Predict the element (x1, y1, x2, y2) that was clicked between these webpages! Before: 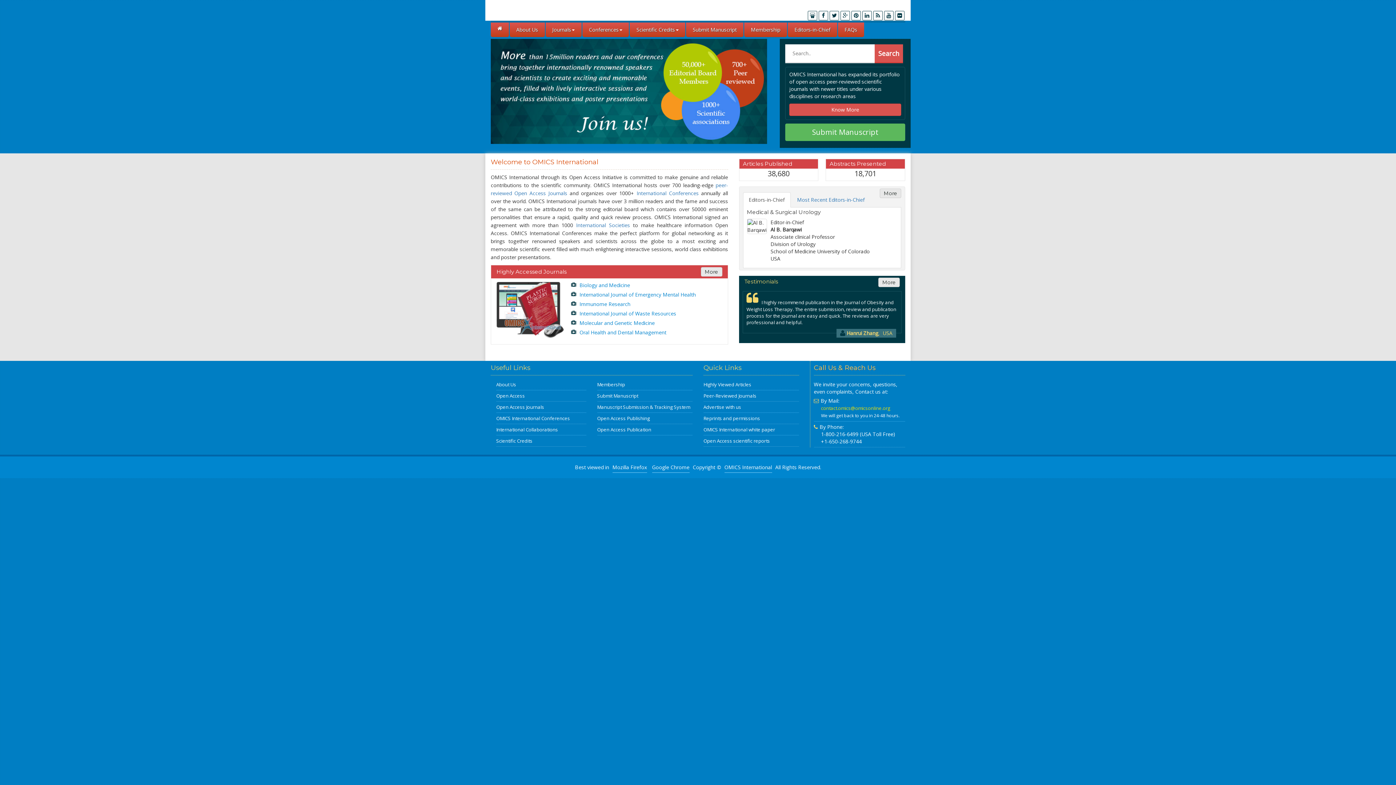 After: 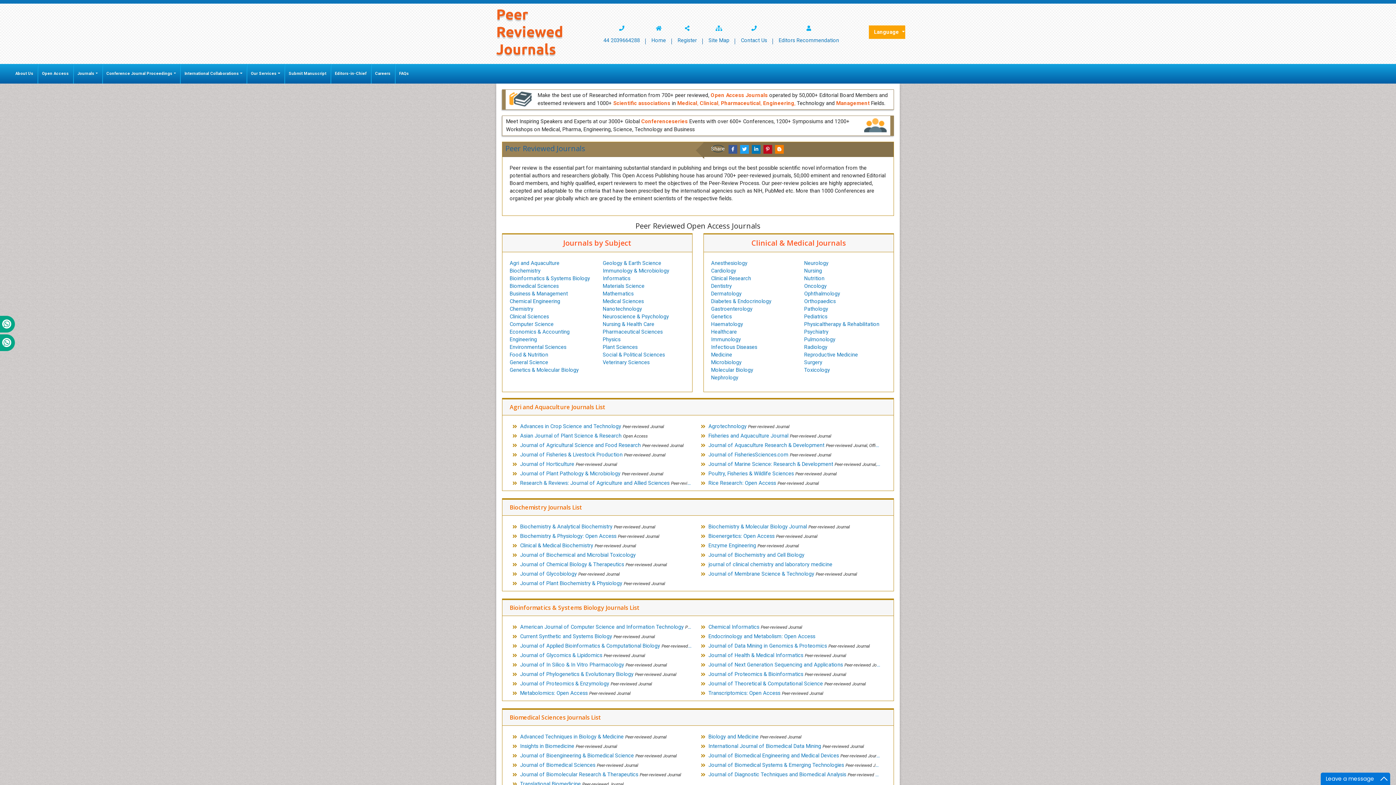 Action: label: Peer-Reviewed Journals bbox: (703, 392, 756, 399)